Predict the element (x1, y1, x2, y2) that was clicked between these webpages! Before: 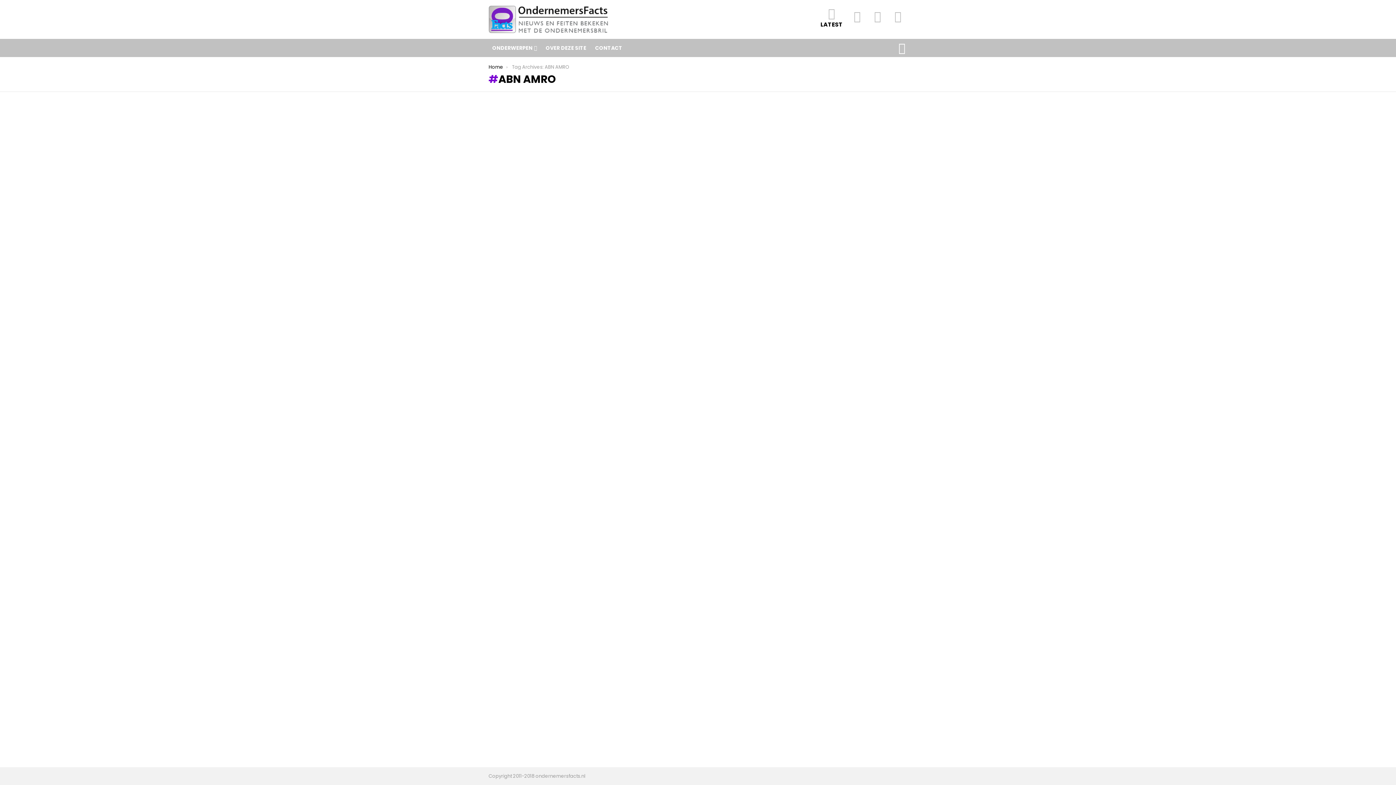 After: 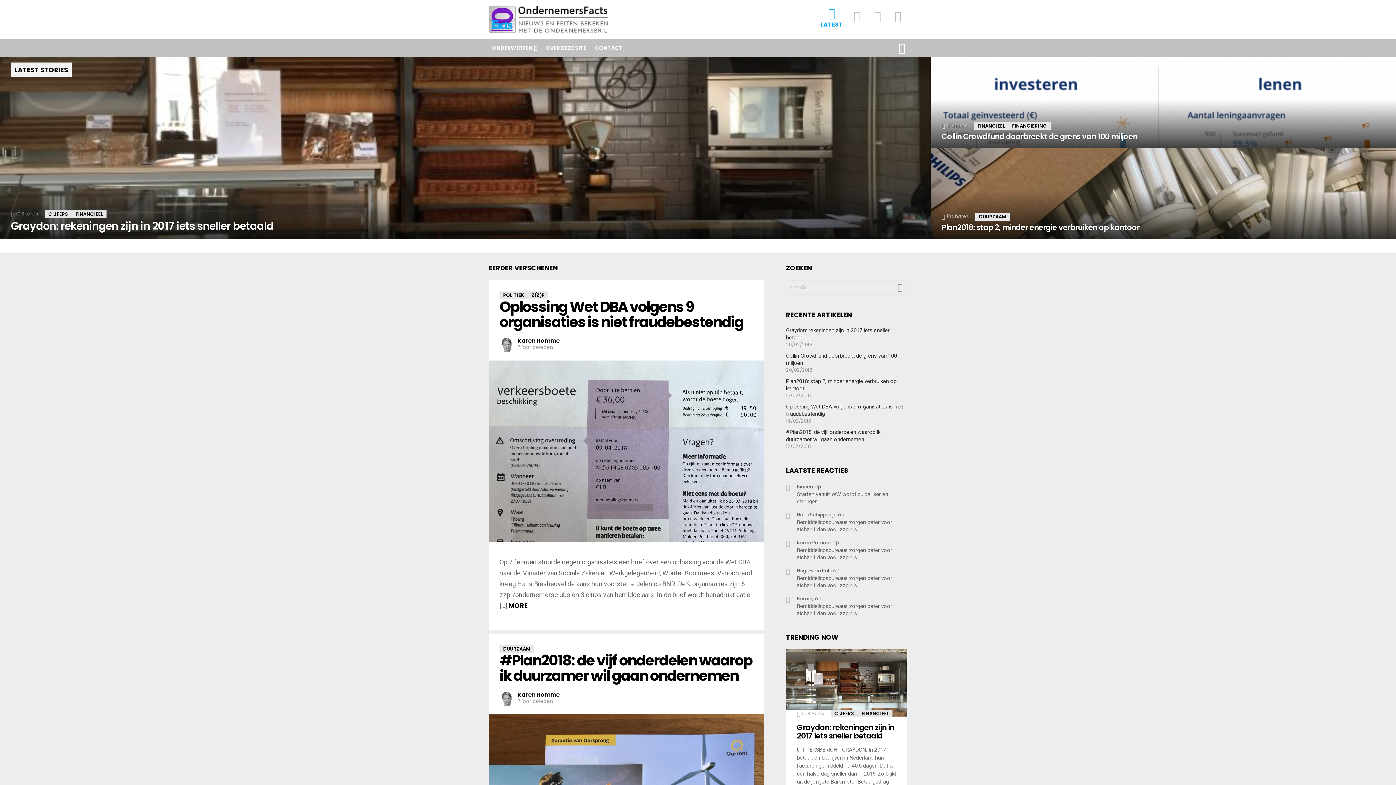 Action: bbox: (488, 5, 608, 33)